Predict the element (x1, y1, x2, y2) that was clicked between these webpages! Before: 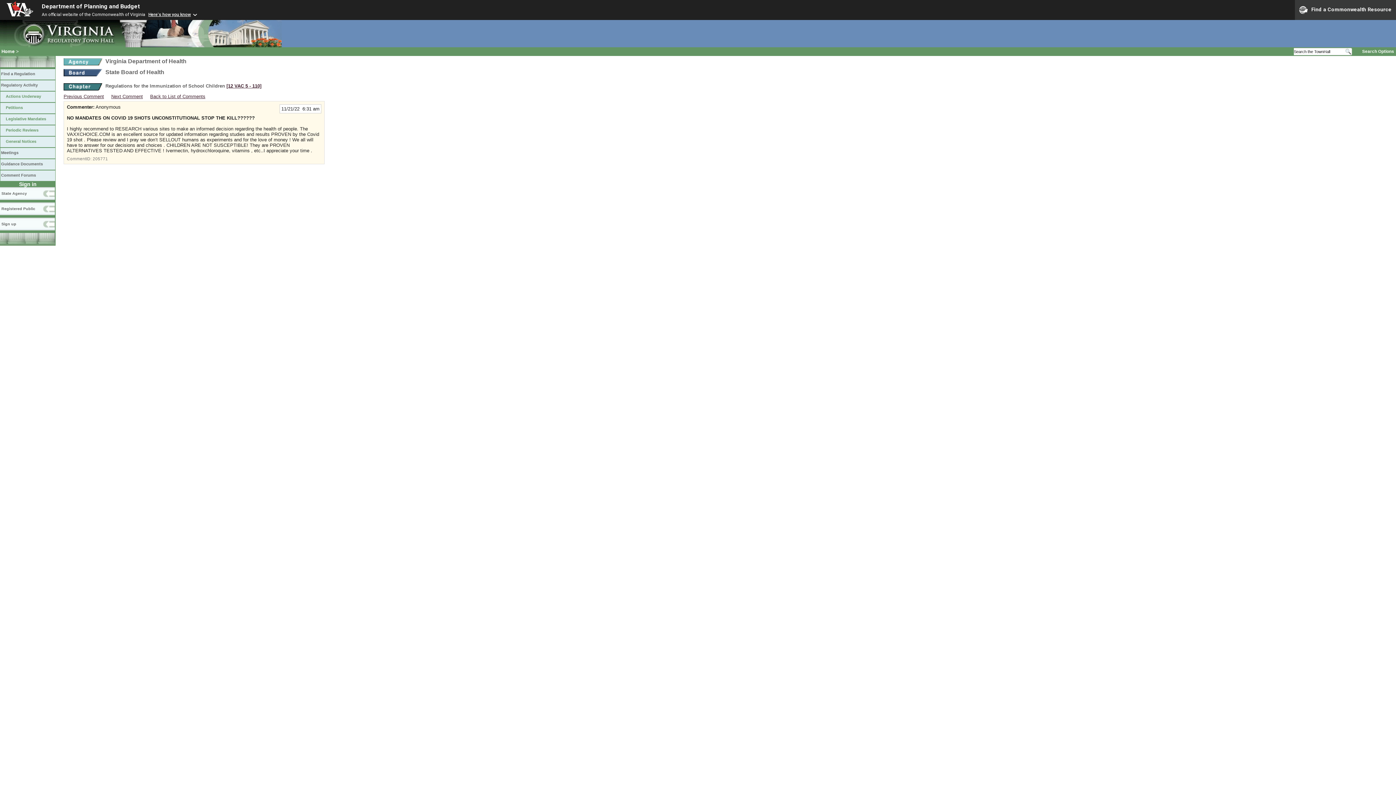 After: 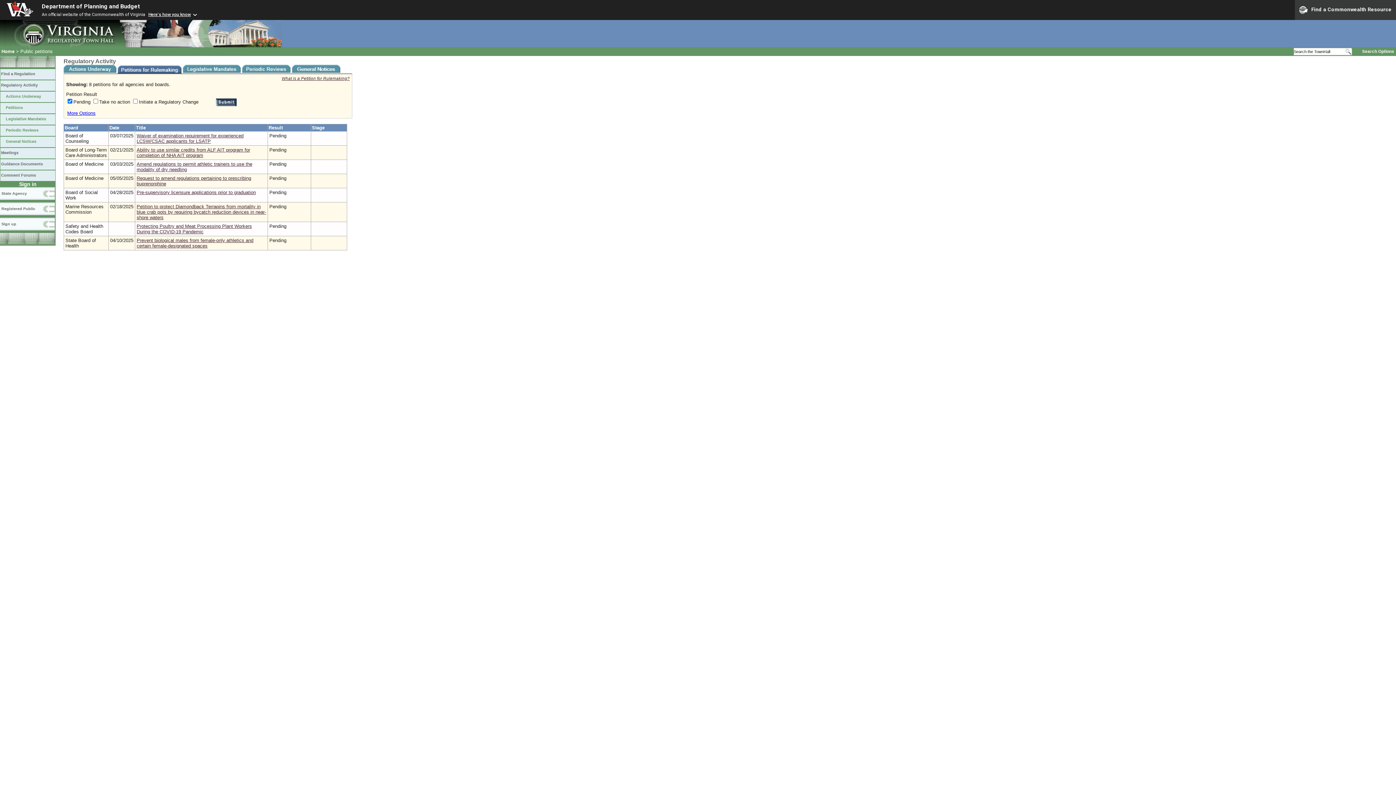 Action: bbox: (0, 102, 55, 113) label: Petitions